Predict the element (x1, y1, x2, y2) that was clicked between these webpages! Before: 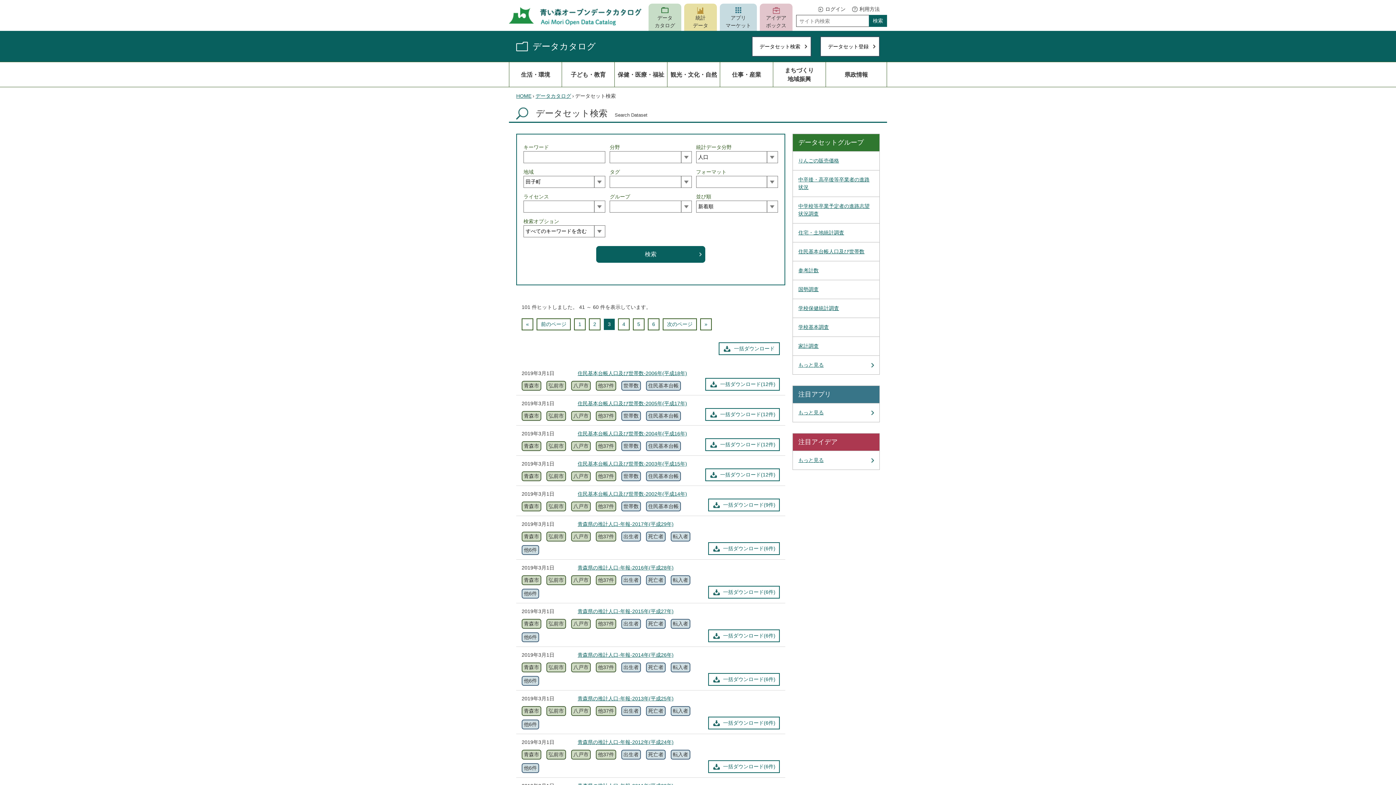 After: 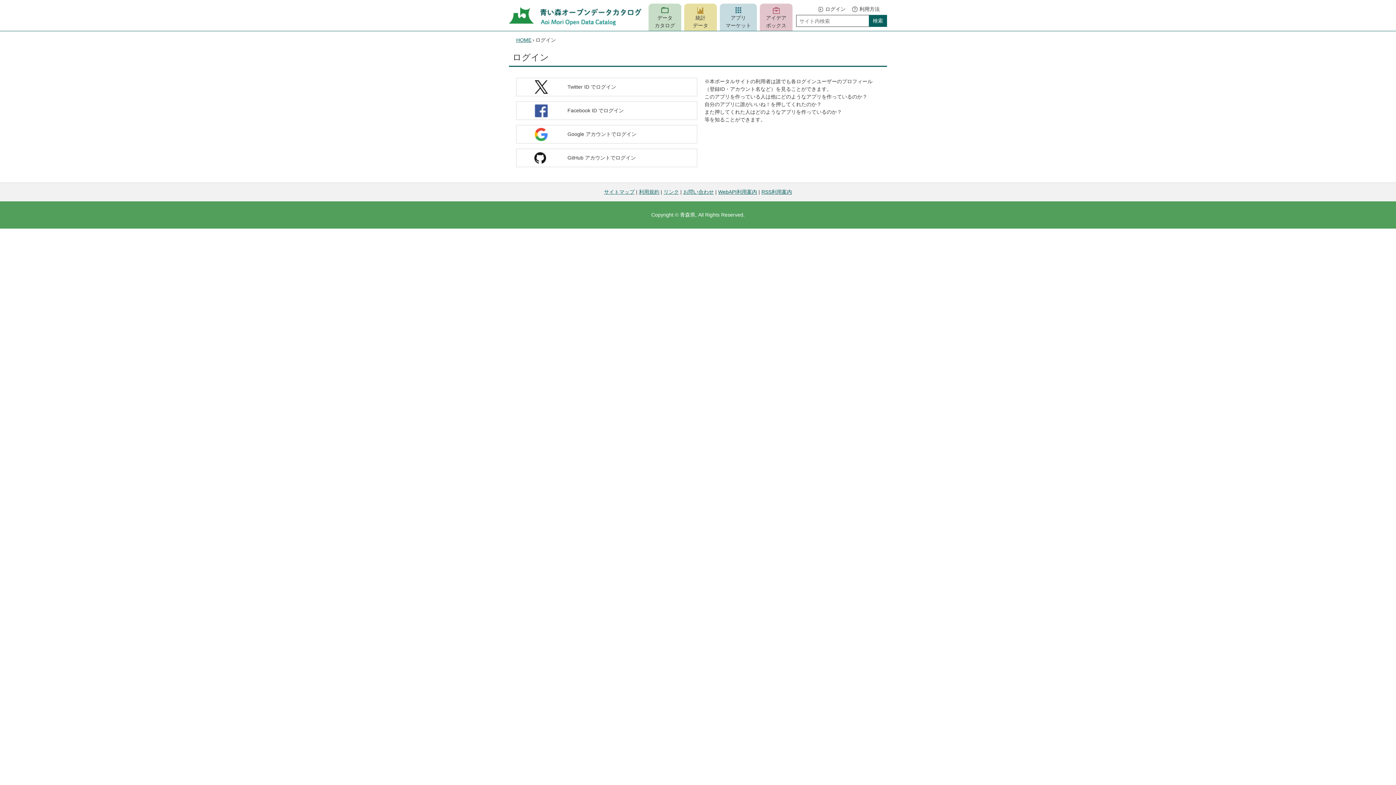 Action: bbox: (821, 37, 879, 56) label: データセット登録